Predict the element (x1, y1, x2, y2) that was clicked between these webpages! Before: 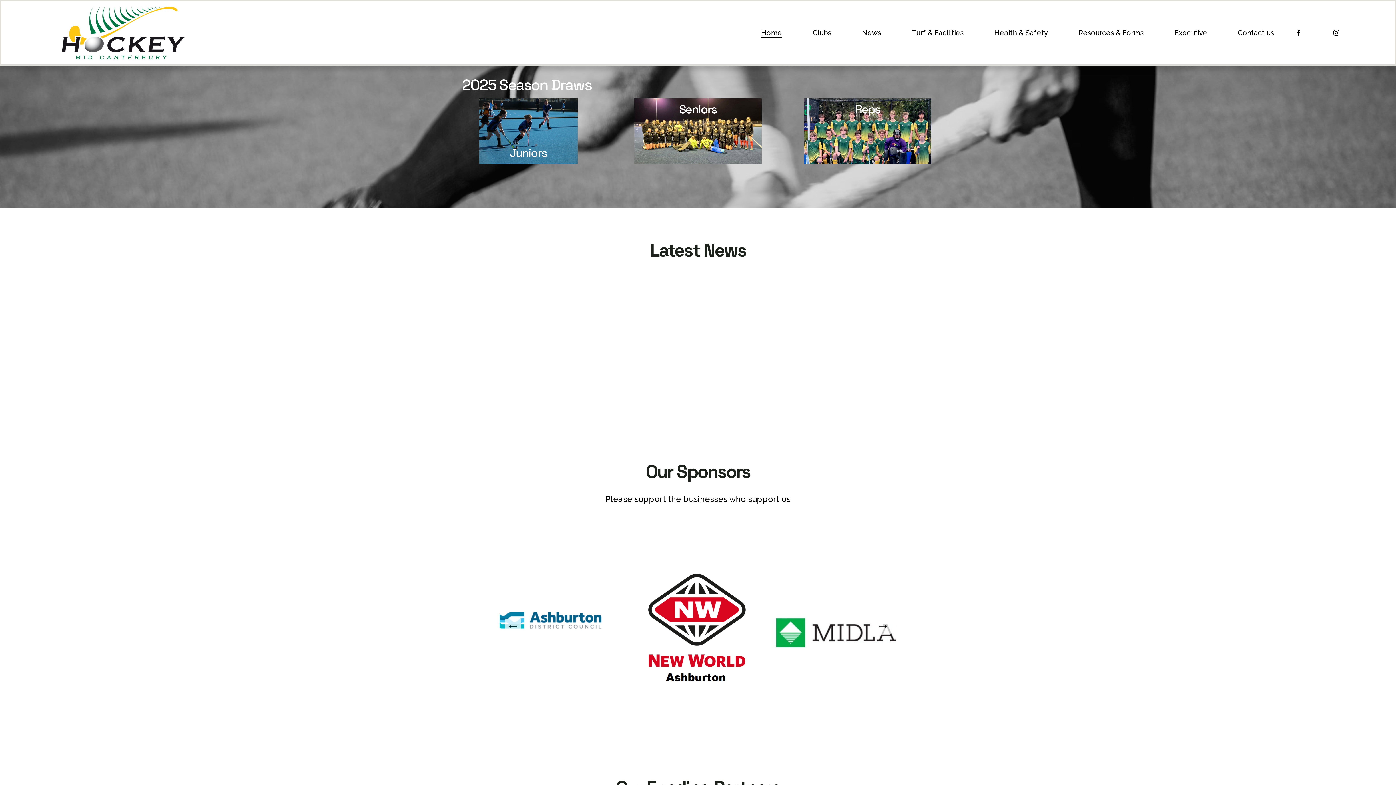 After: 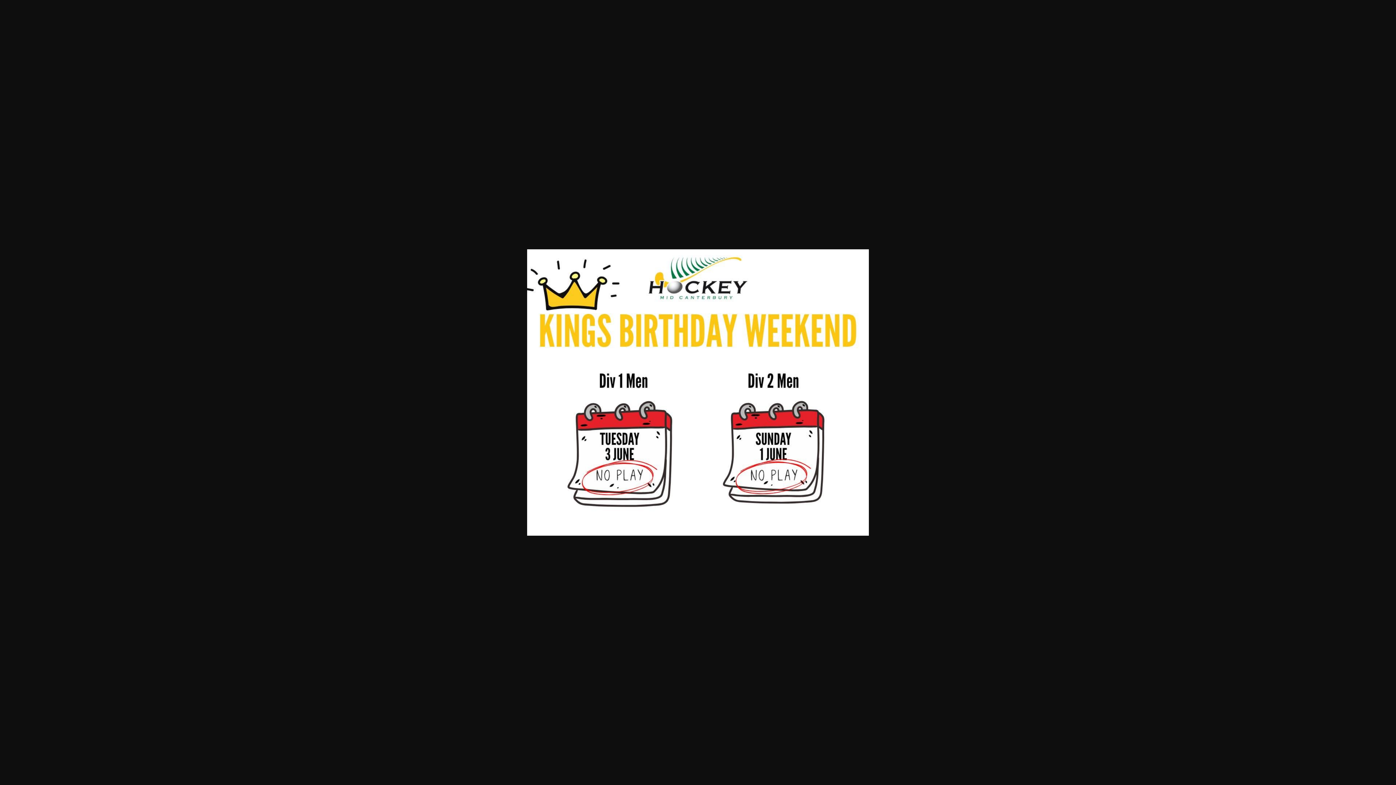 Action: bbox: (698, 275, 750, 327) label: View fullsize